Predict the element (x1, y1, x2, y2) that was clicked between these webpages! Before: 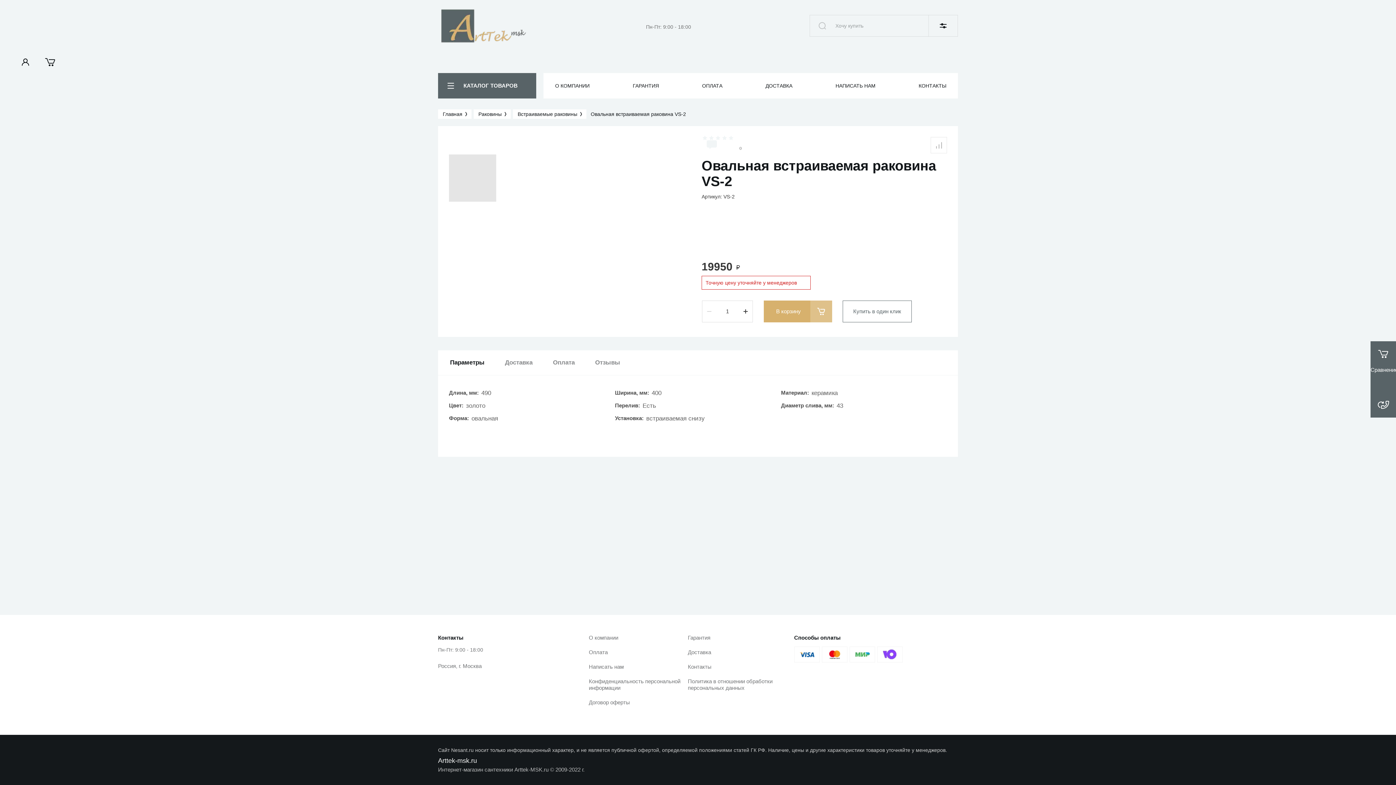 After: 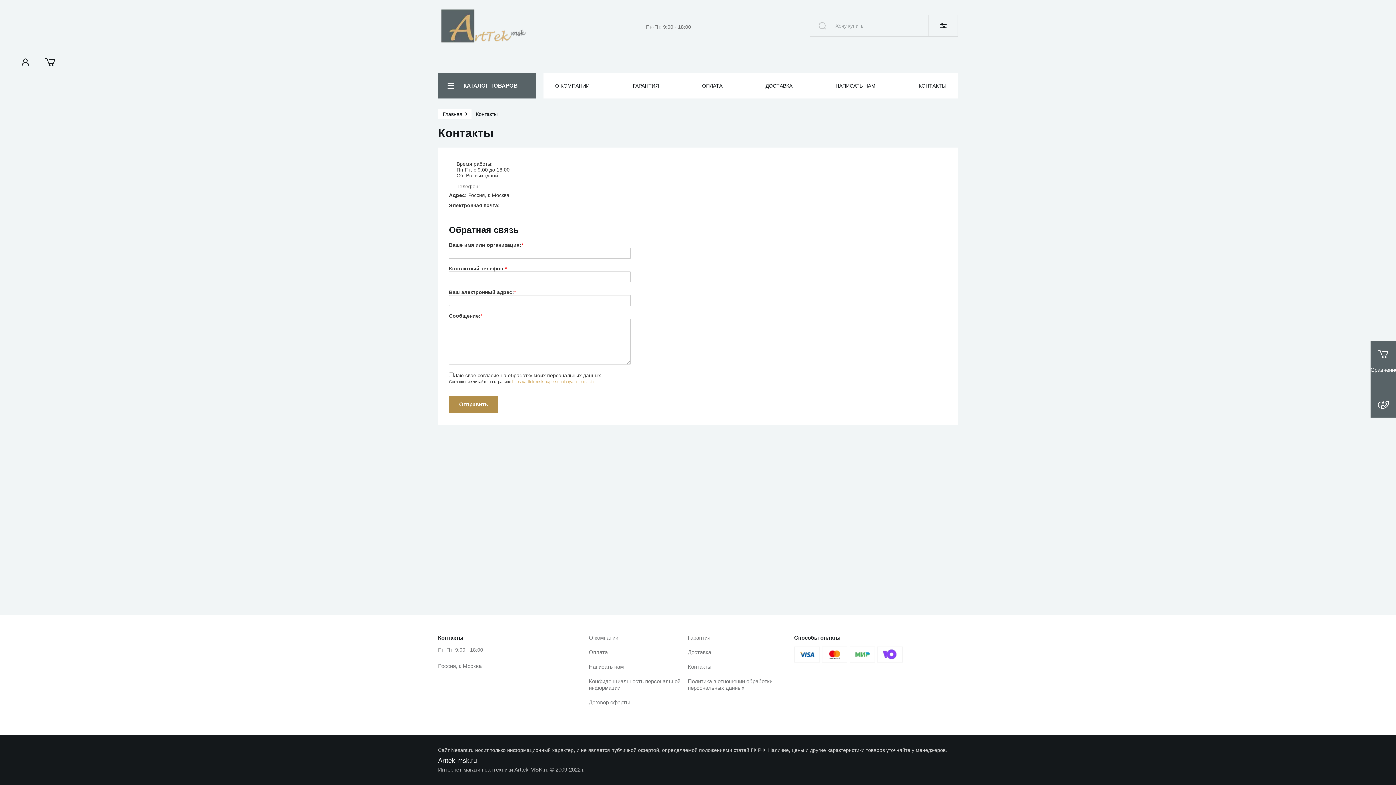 Action: label: КОНТАКТЫ bbox: (907, 73, 958, 98)